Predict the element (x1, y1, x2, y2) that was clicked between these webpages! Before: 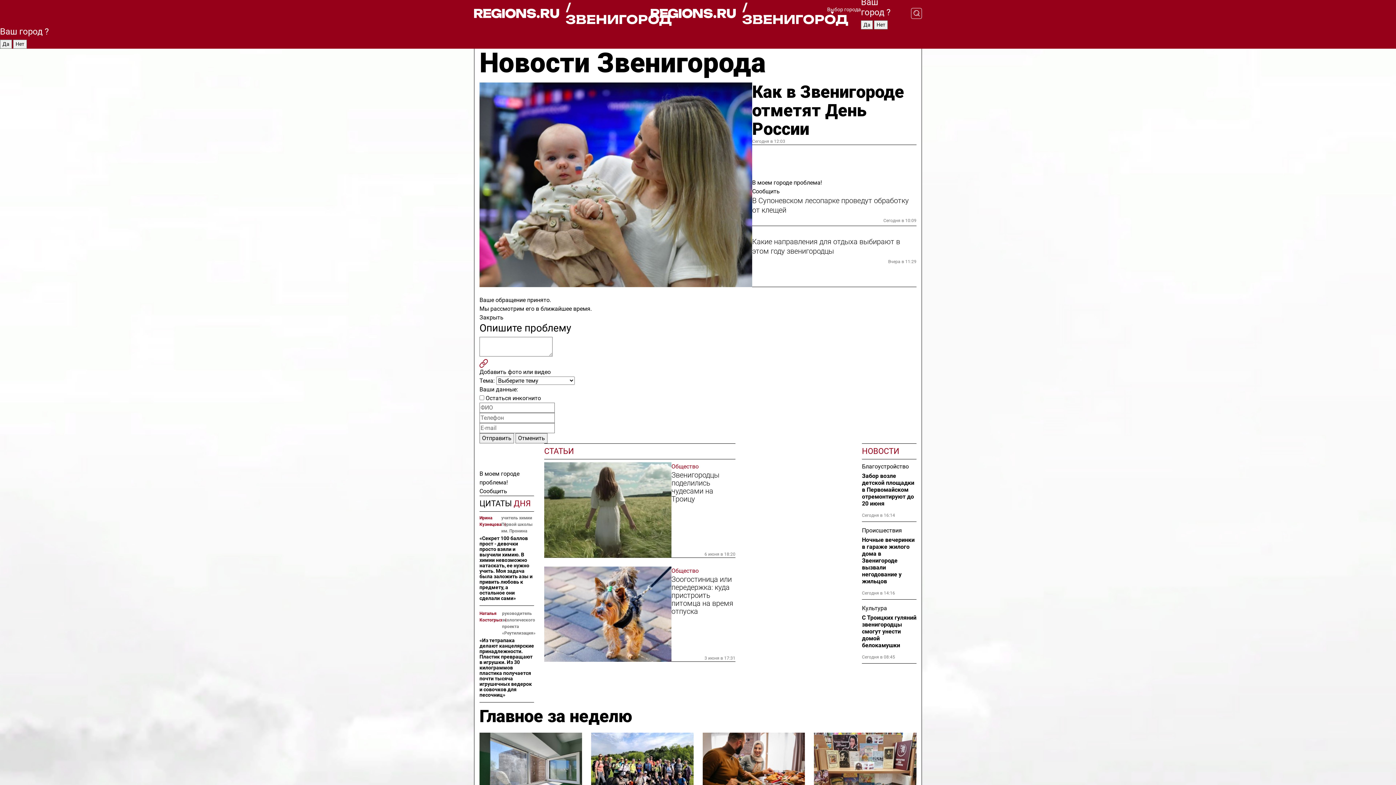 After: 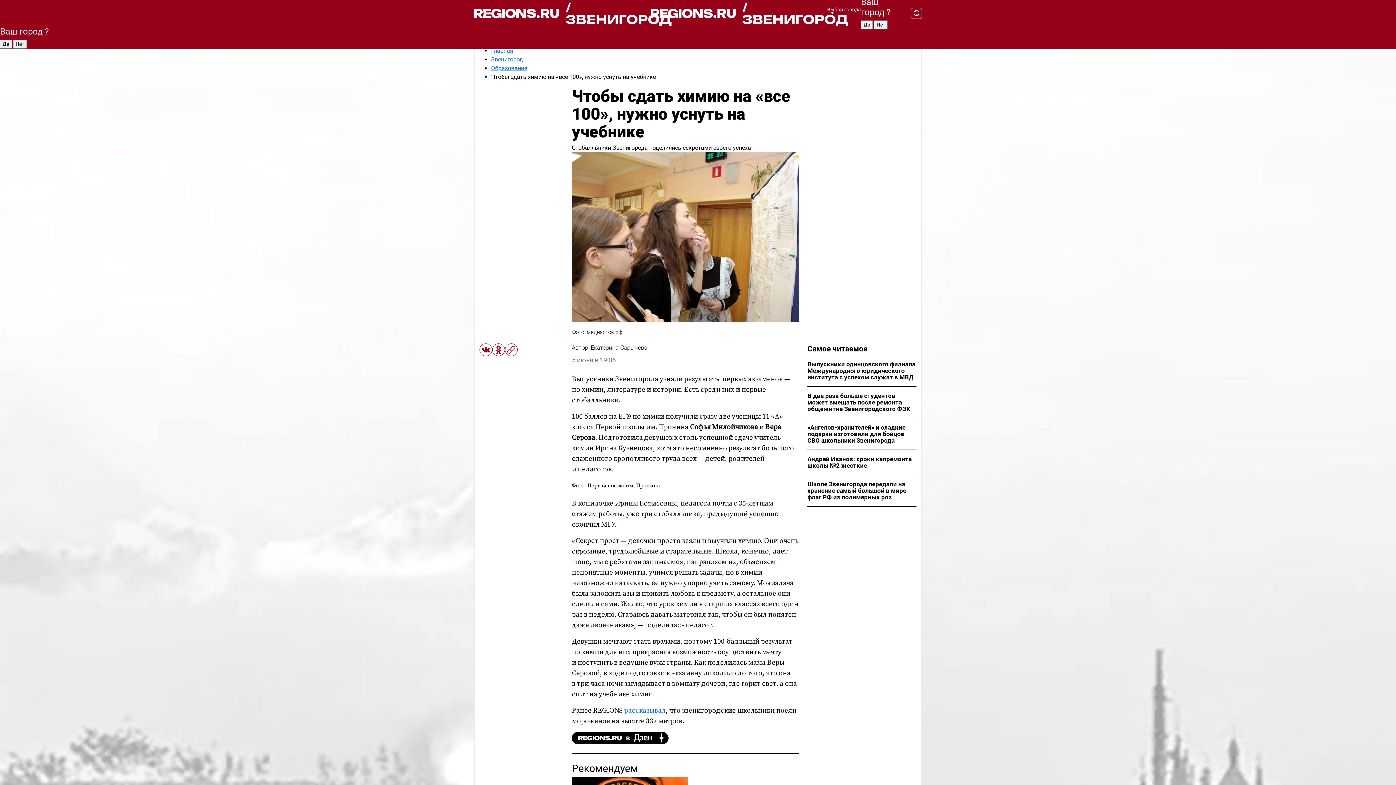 Action: label: Ирина Кузнецова bbox: (479, 515, 501, 534)